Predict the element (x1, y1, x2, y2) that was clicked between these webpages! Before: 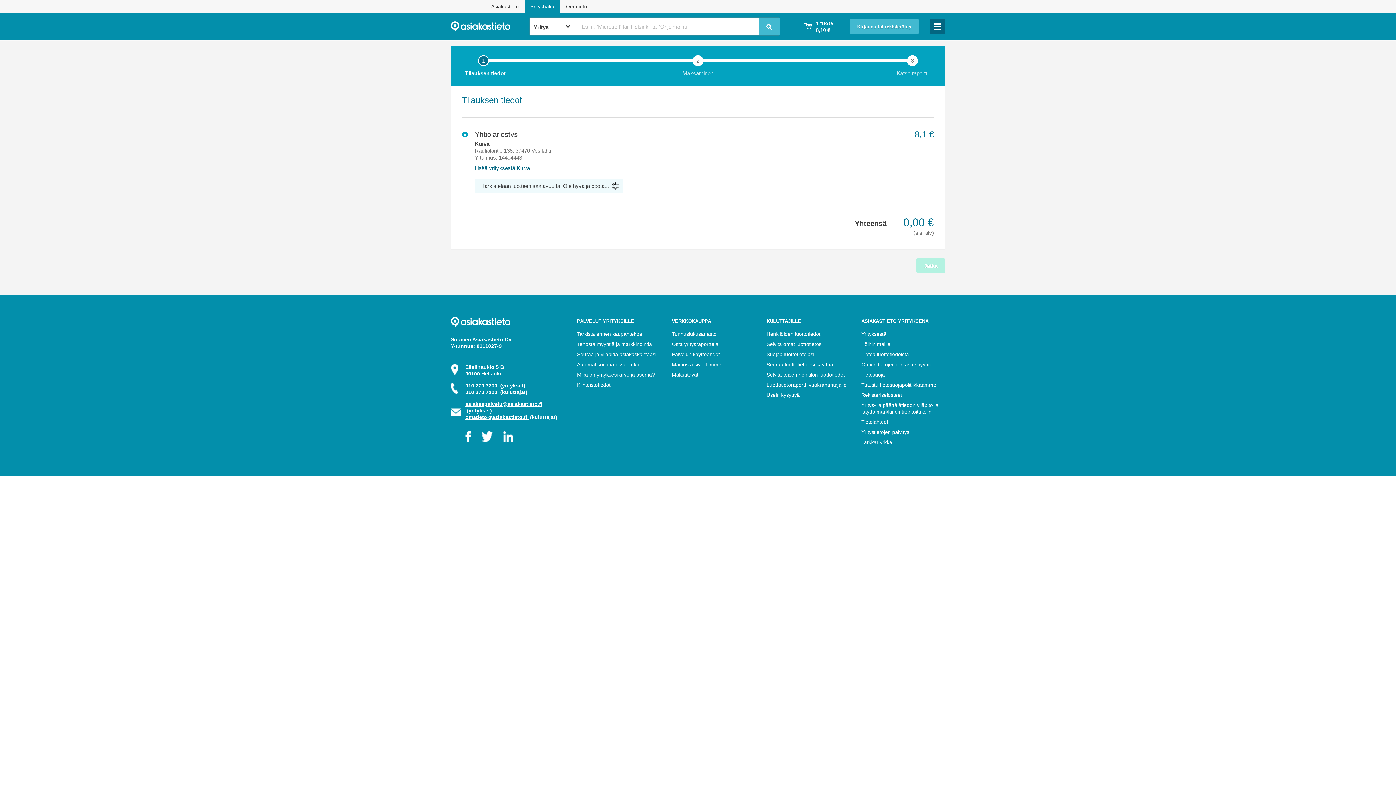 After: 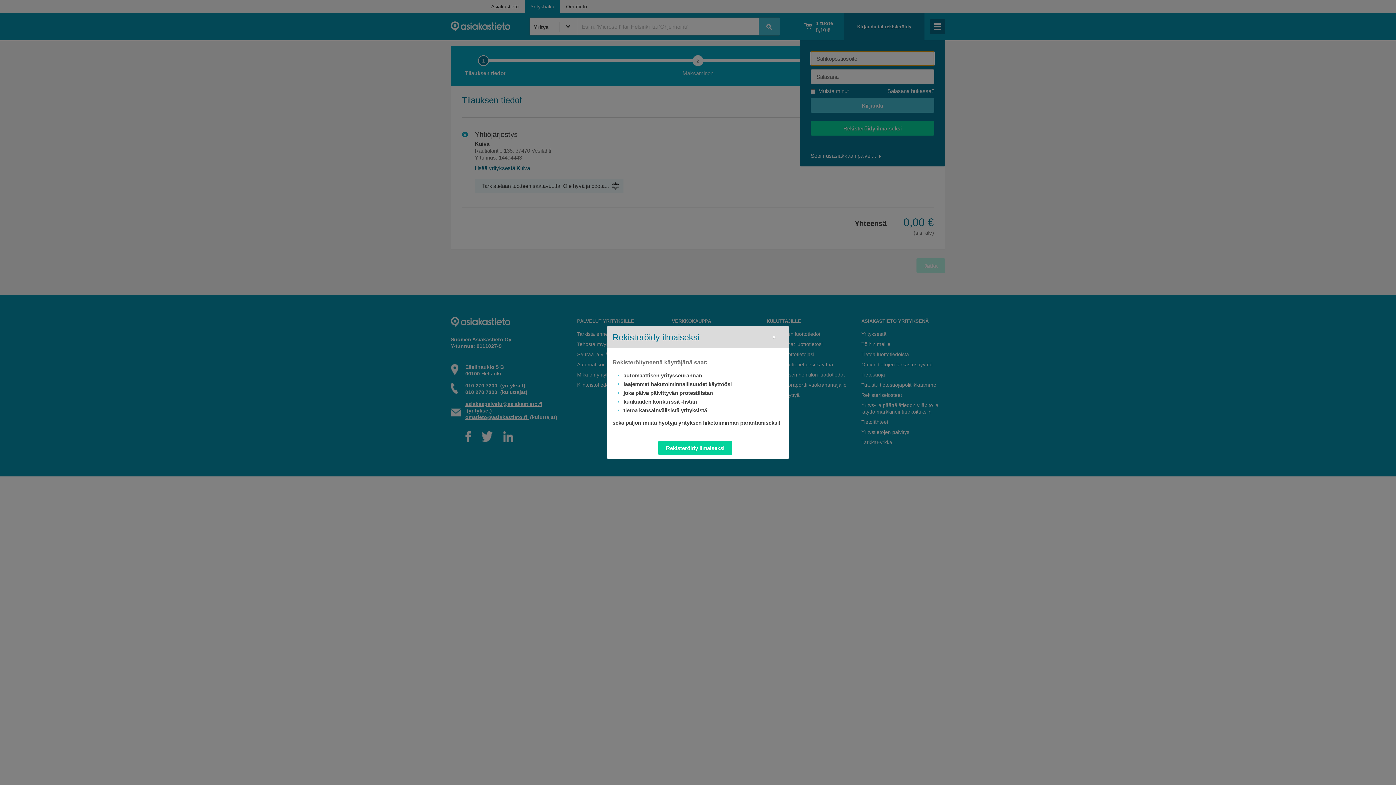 Action: label: Kirjaudu tai rekisteröidy bbox: (849, 19, 919, 33)